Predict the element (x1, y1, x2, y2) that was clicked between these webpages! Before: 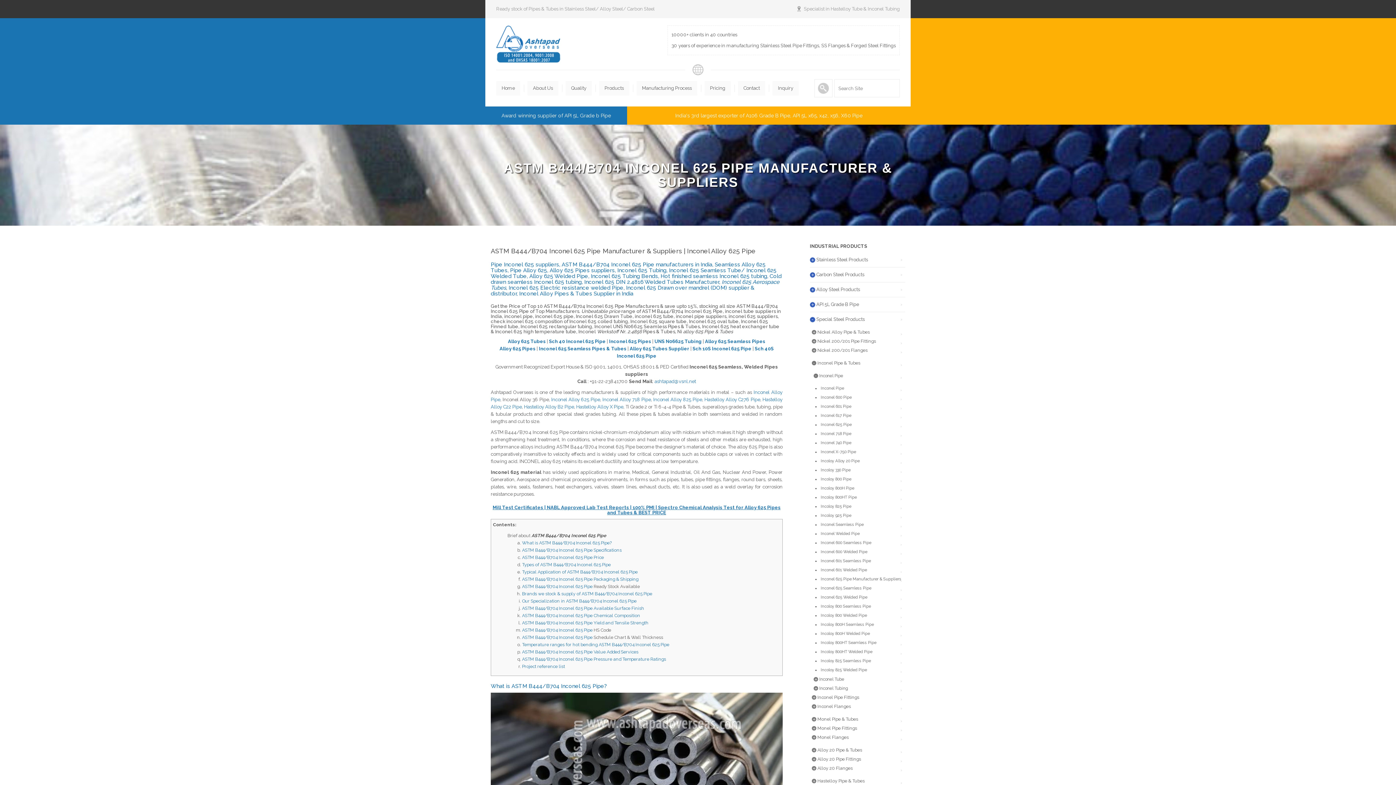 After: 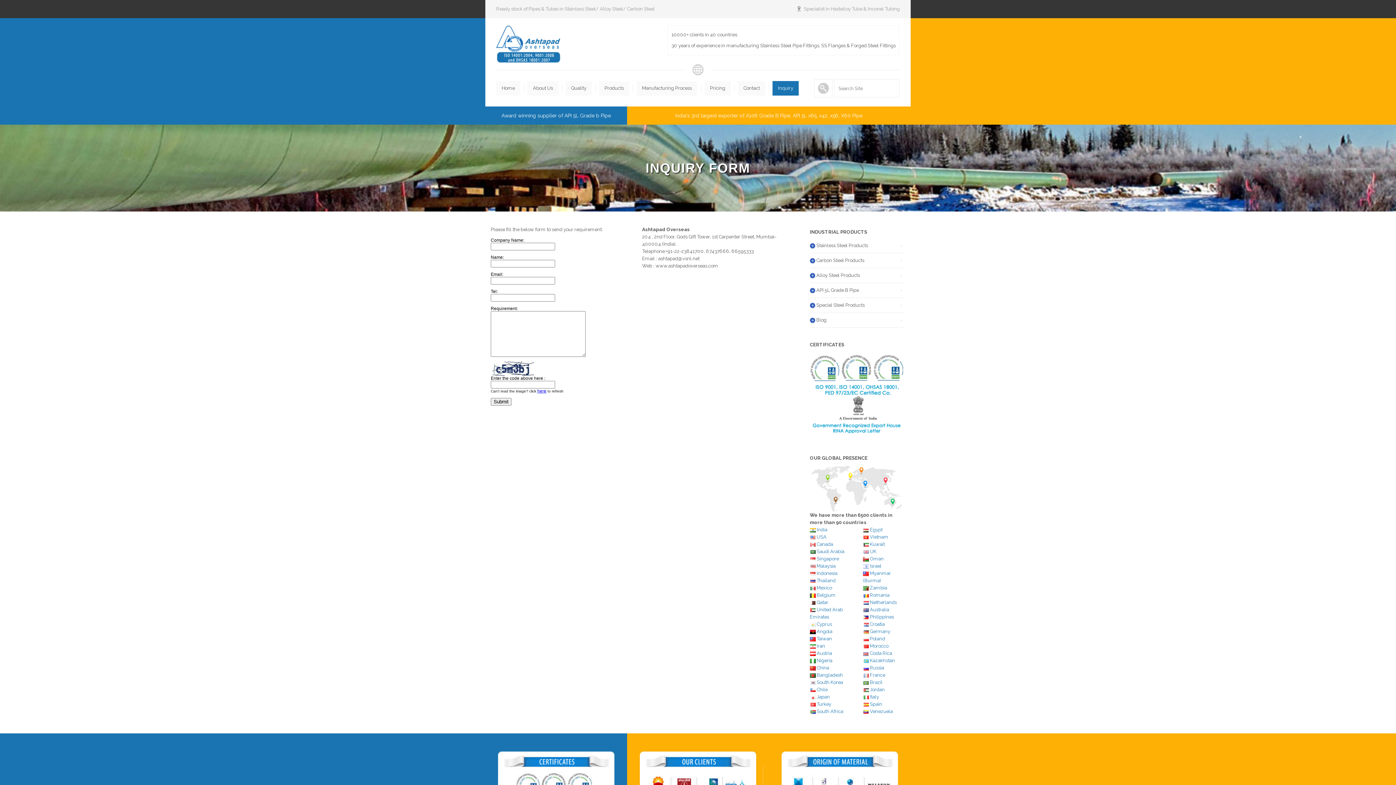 Action: bbox: (772, 81, 798, 95) label: Inquiry